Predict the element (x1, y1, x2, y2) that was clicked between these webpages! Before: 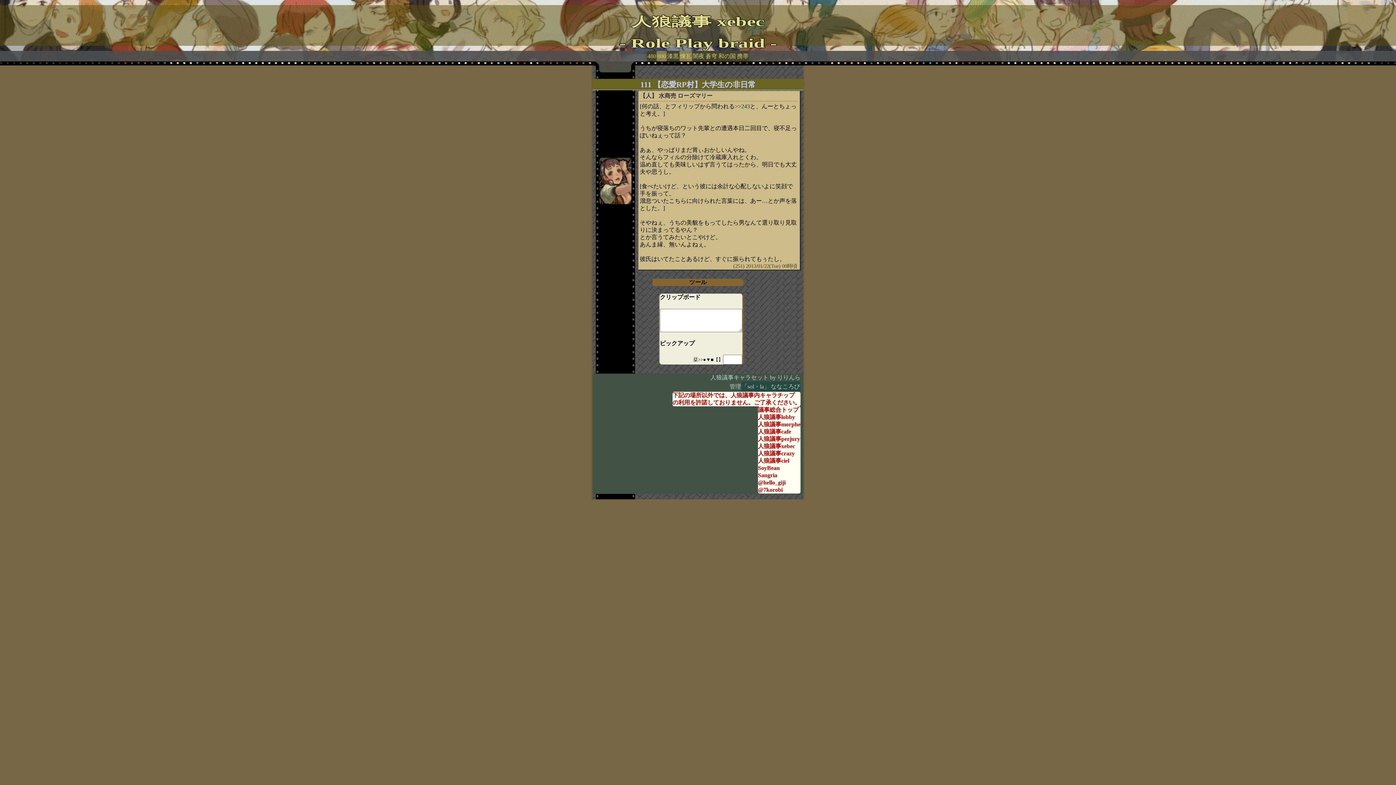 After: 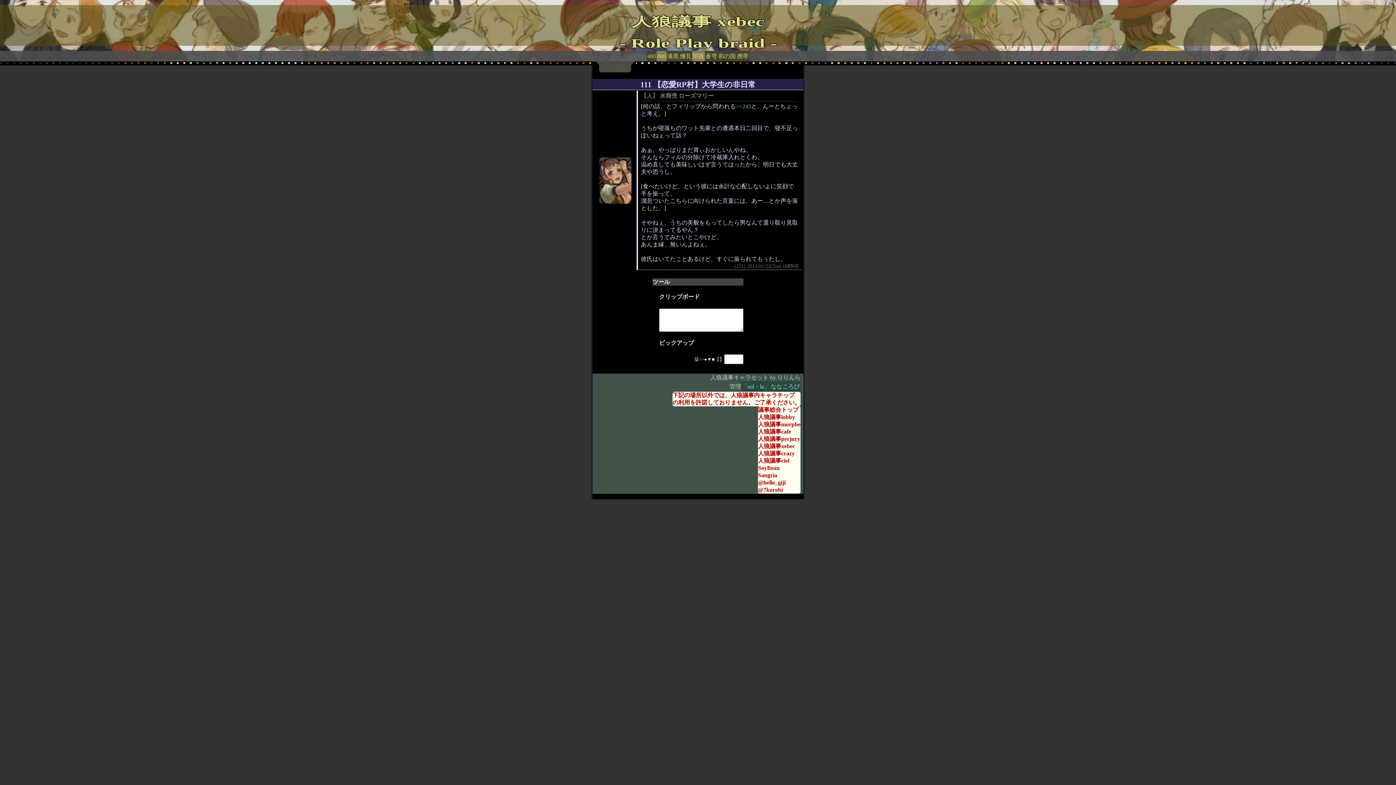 Action: label: 闇夜 bbox: (692, 50, 705, 61)